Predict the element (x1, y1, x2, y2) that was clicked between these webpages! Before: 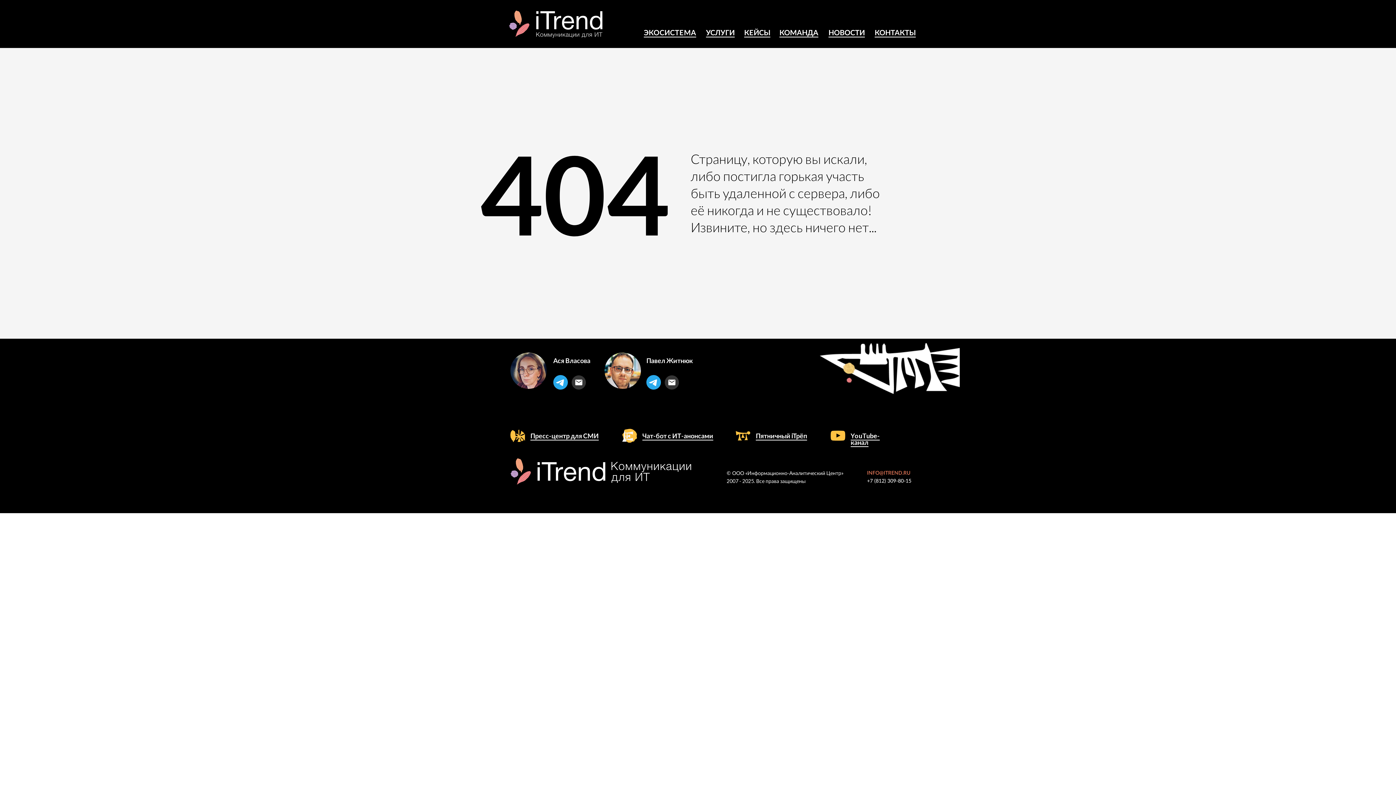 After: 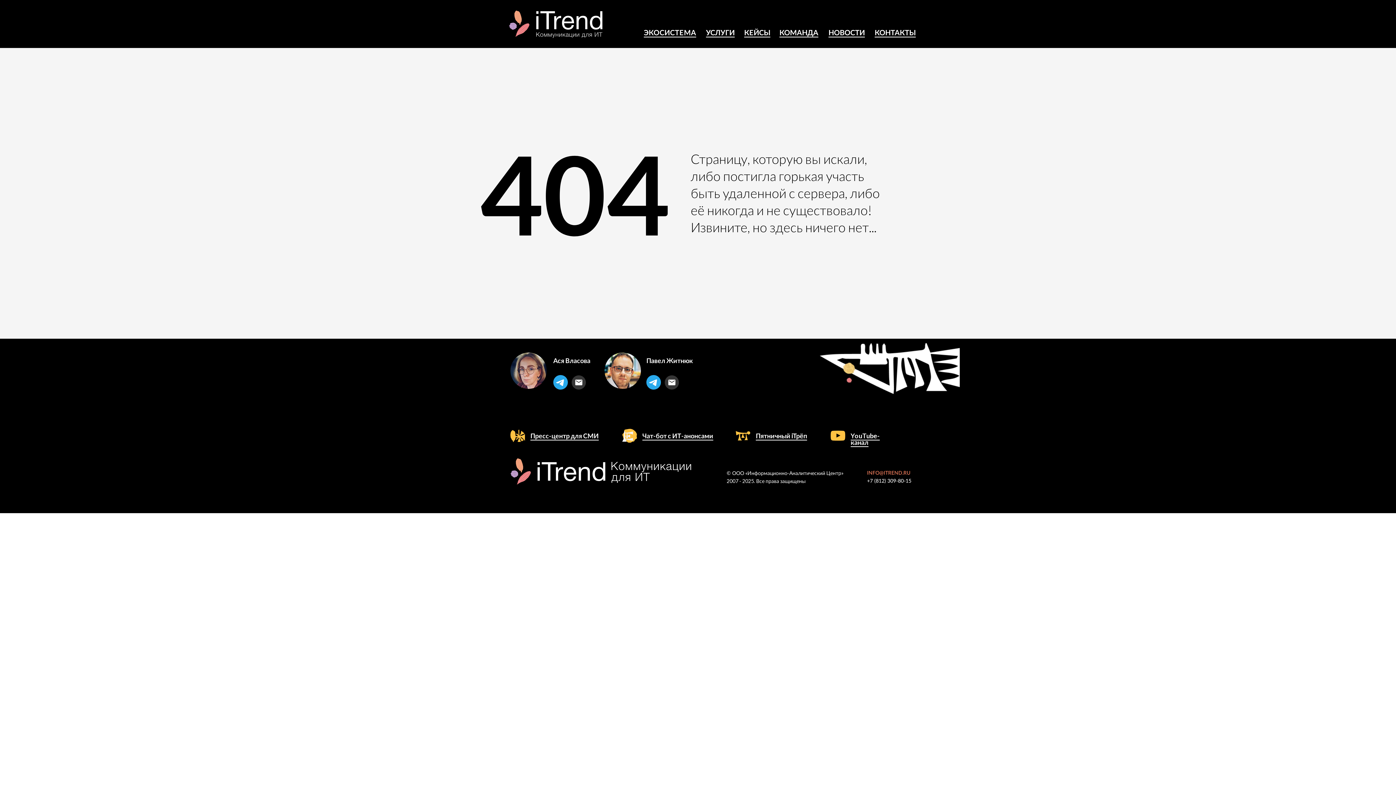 Action: bbox: (664, 375, 679, 389)